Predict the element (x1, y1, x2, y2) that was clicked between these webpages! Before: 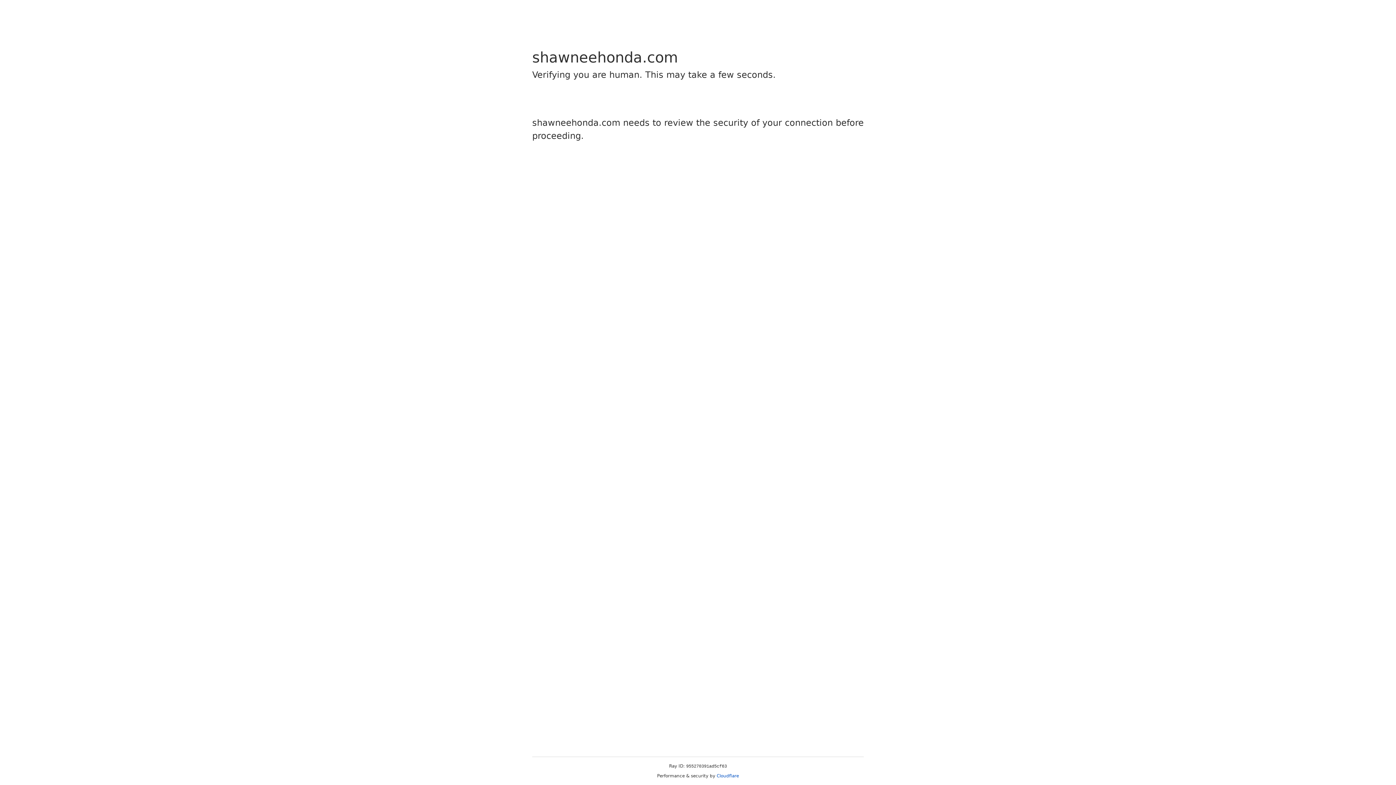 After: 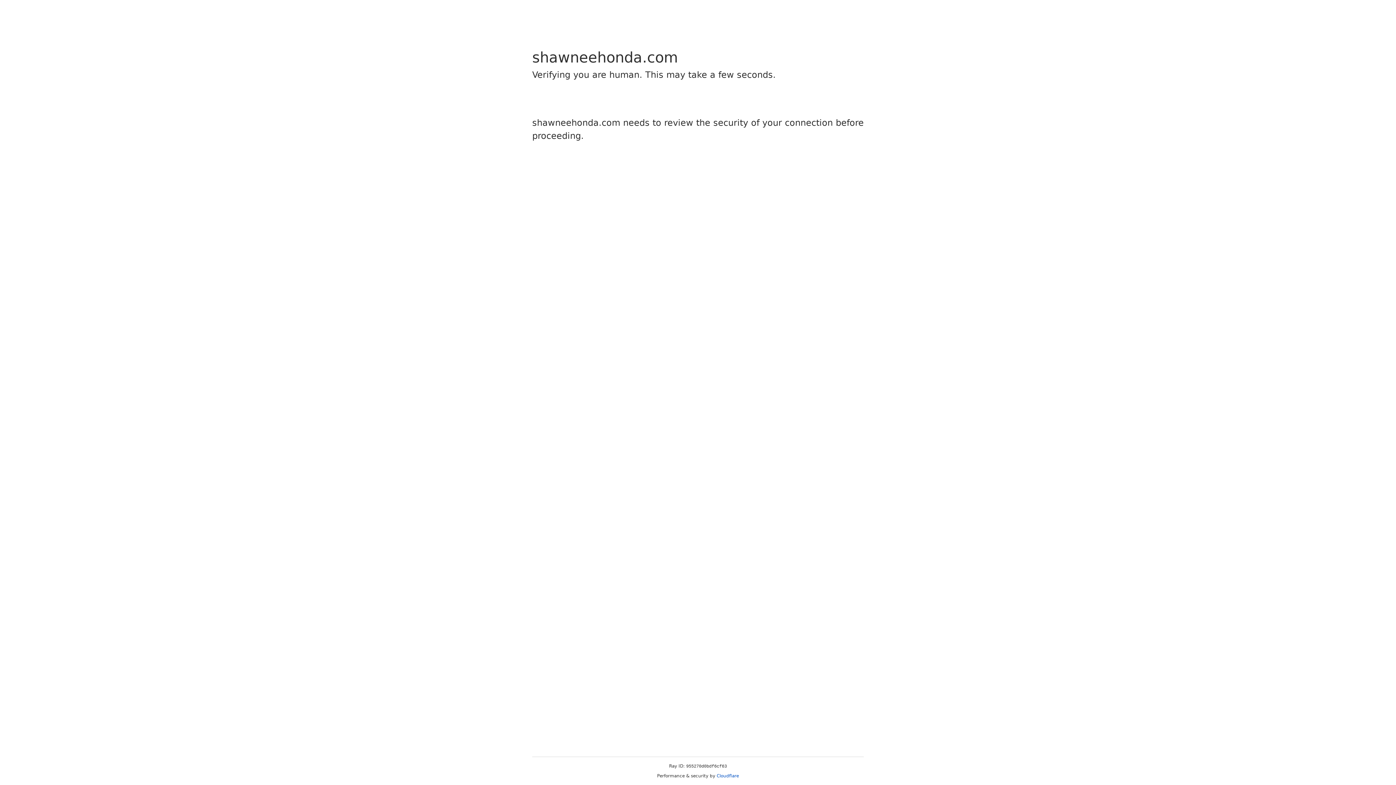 Action: bbox: (716, 773, 739, 778) label: Cloudflare